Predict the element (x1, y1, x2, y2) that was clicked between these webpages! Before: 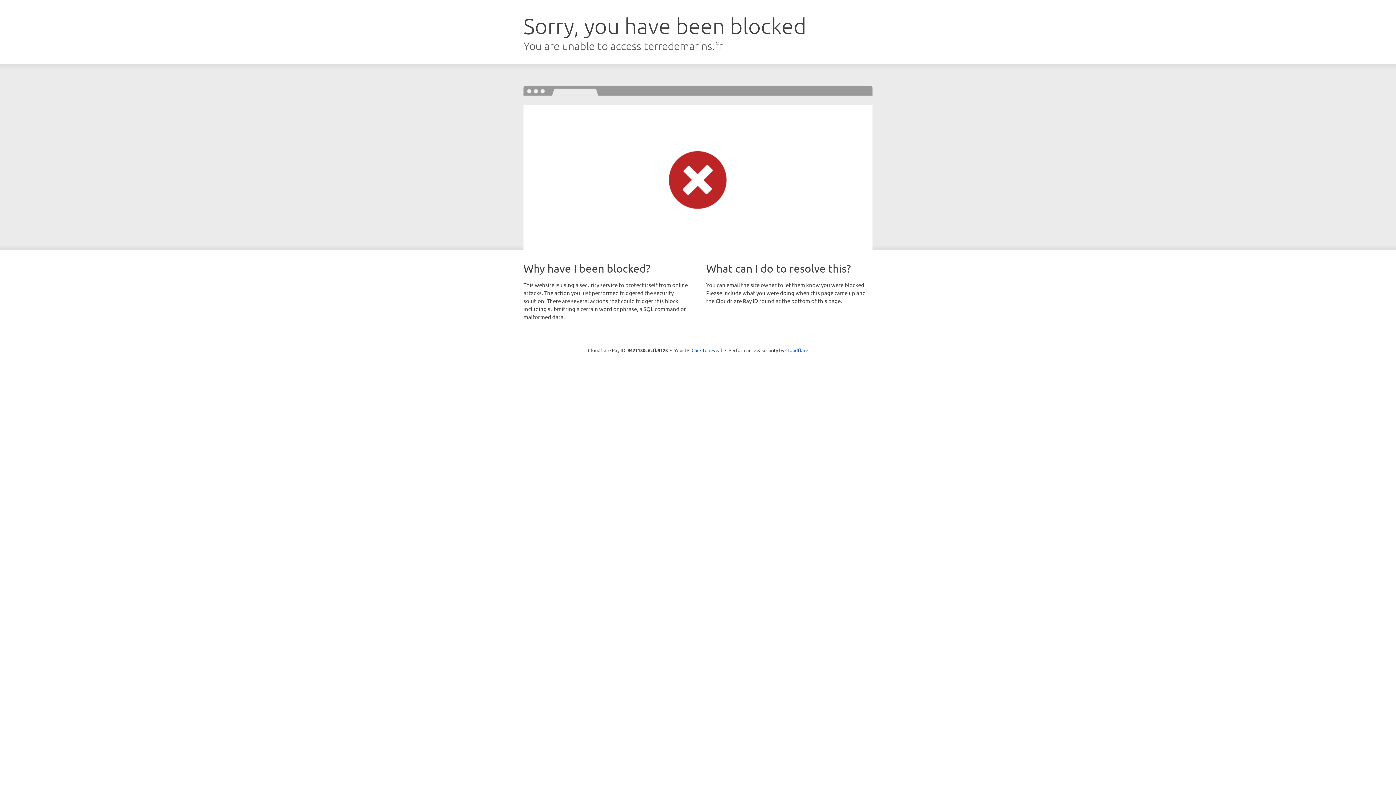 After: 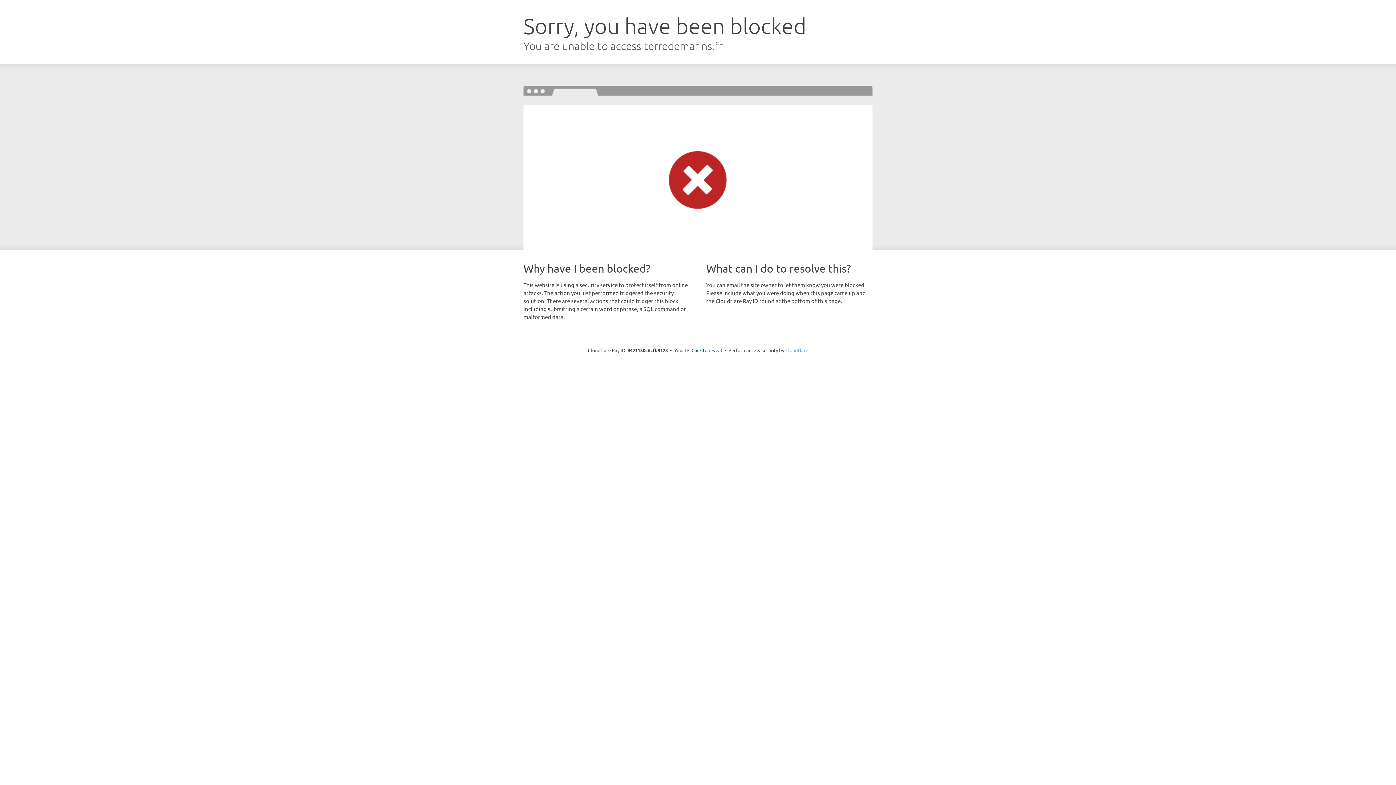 Action: bbox: (785, 347, 808, 353) label: Cloudflare